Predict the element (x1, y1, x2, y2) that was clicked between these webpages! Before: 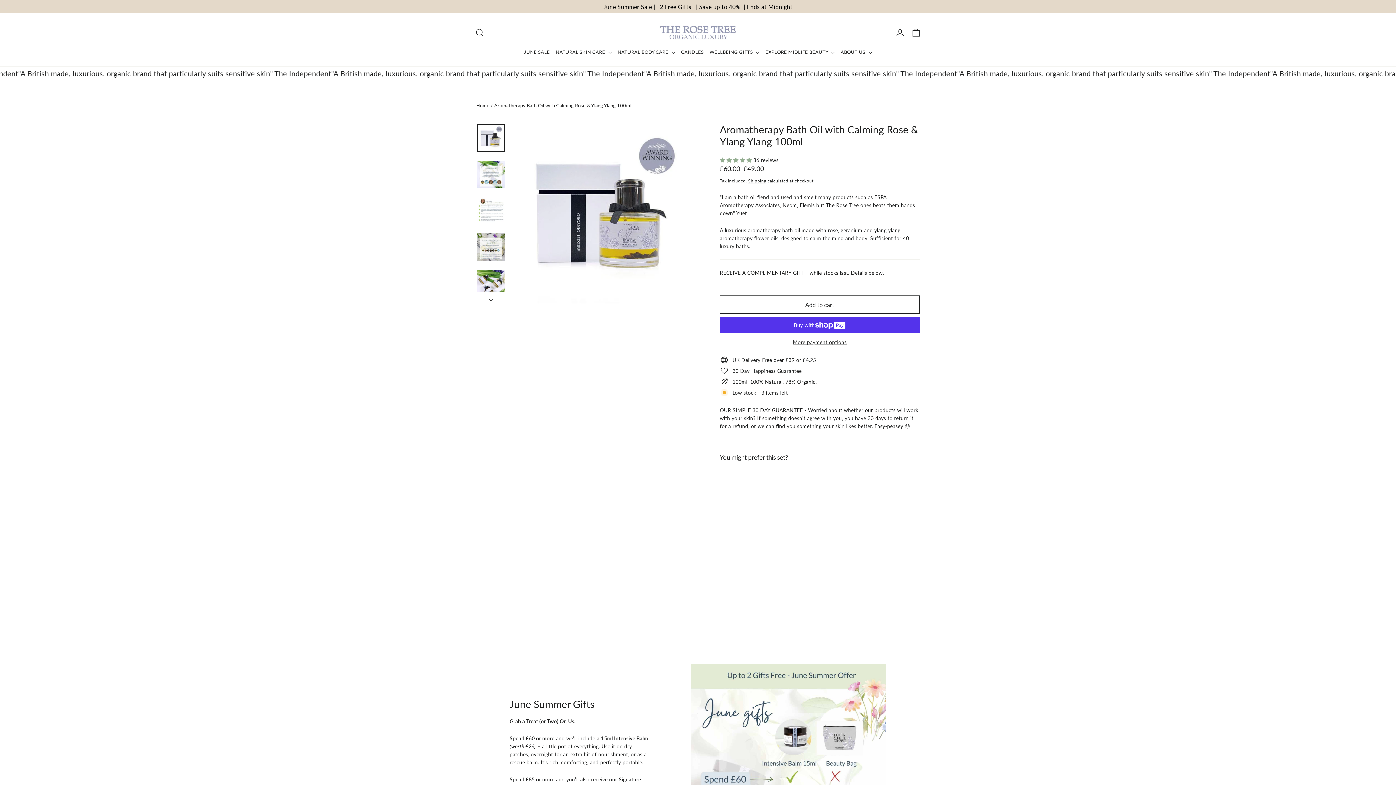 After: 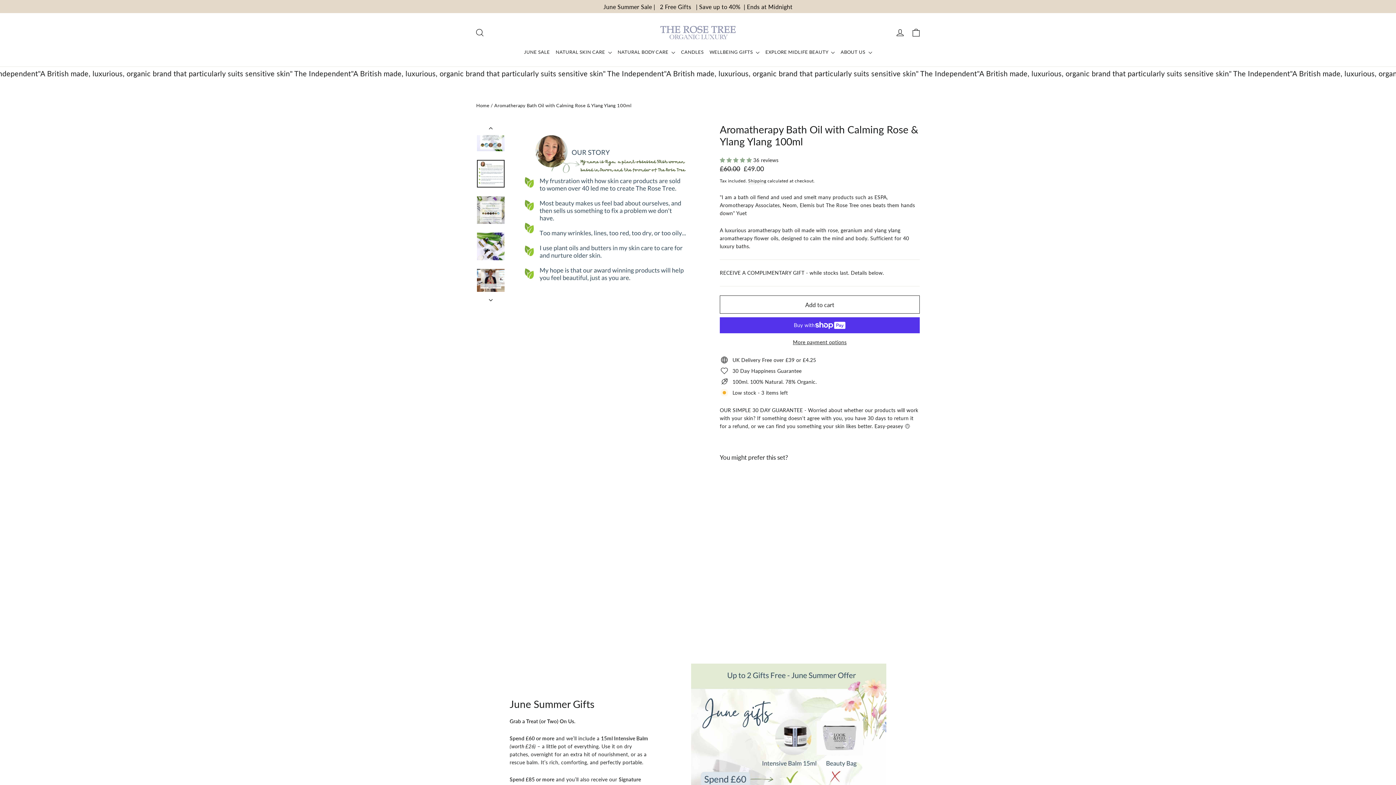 Action: bbox: (477, 197, 504, 224)